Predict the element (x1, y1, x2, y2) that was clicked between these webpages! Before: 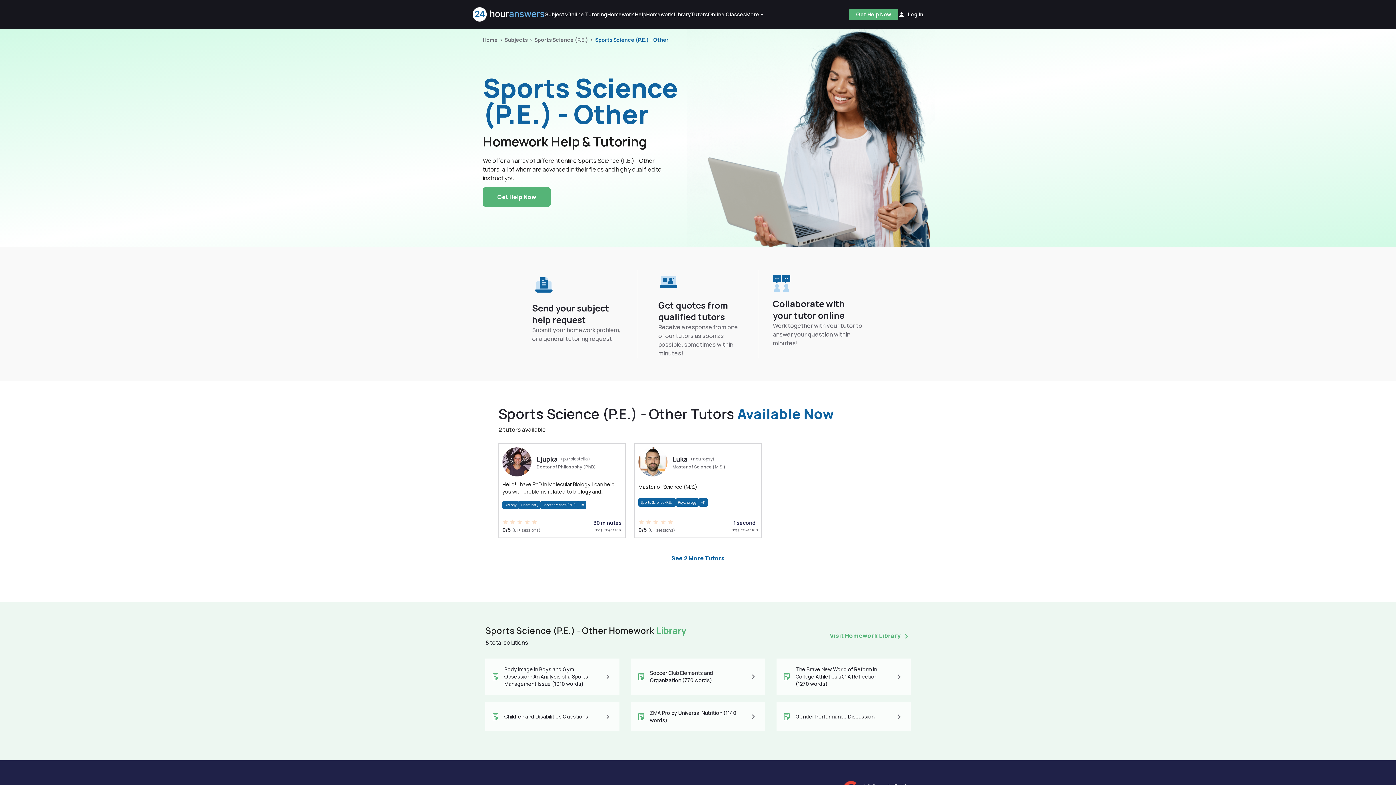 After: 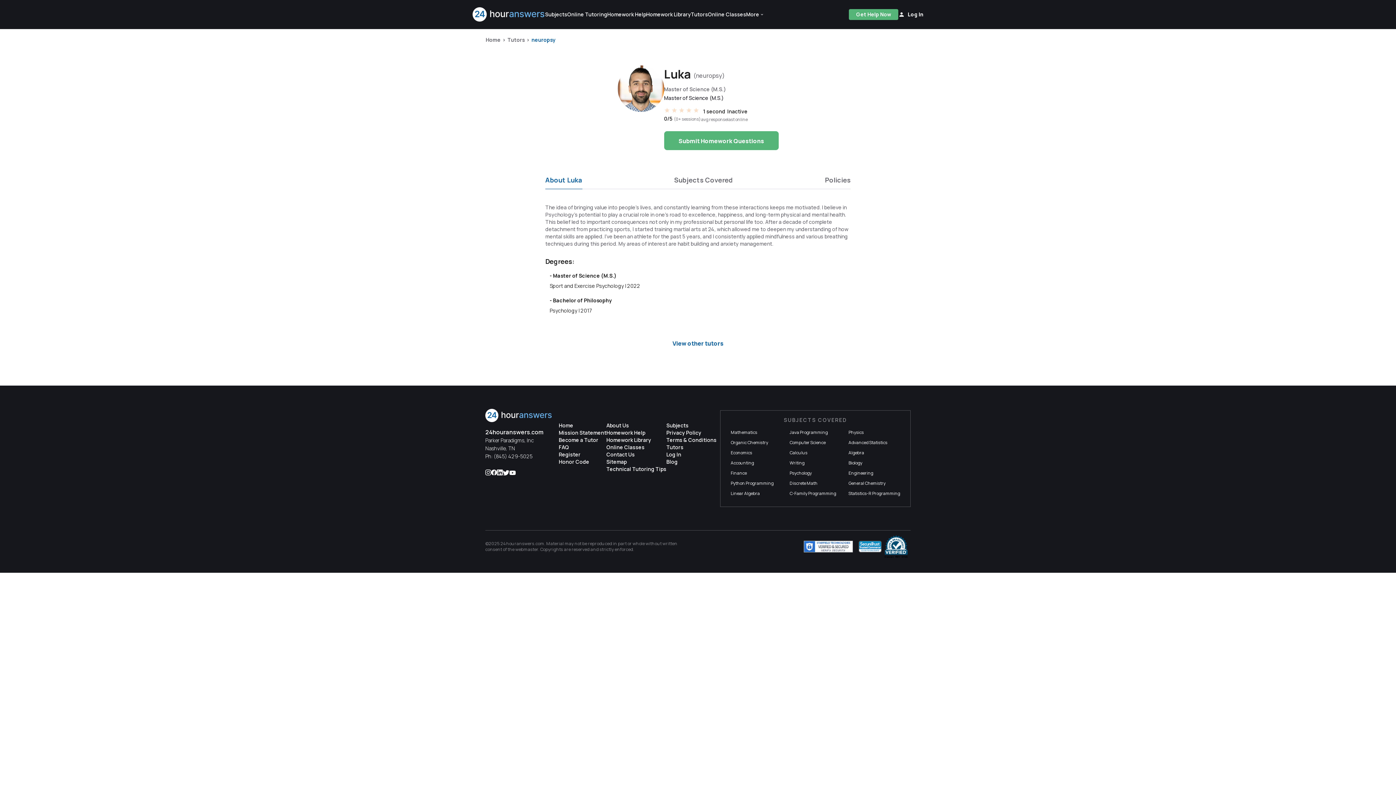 Action: bbox: (638, 447, 757, 476) label: Luka
(neuropsy)
Master of Science (M.S.)